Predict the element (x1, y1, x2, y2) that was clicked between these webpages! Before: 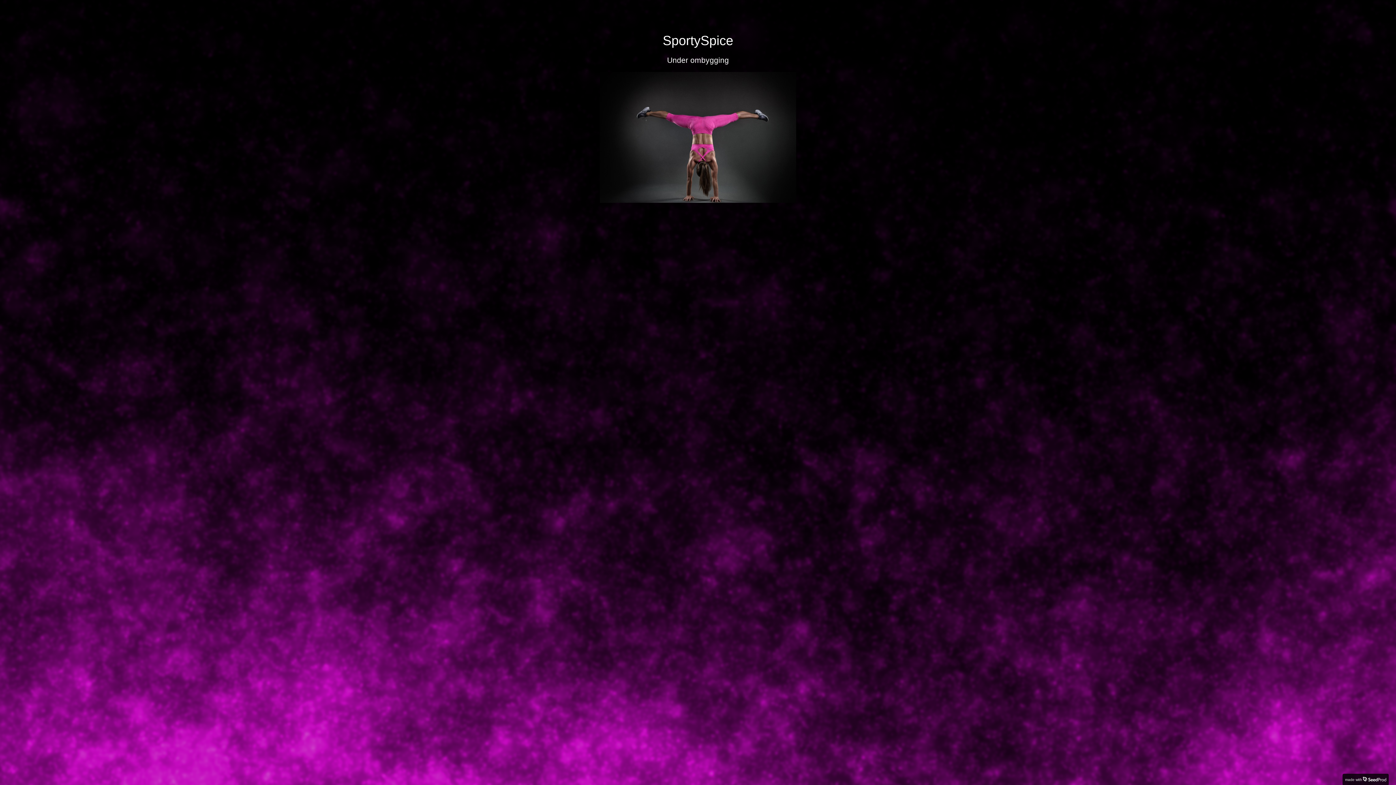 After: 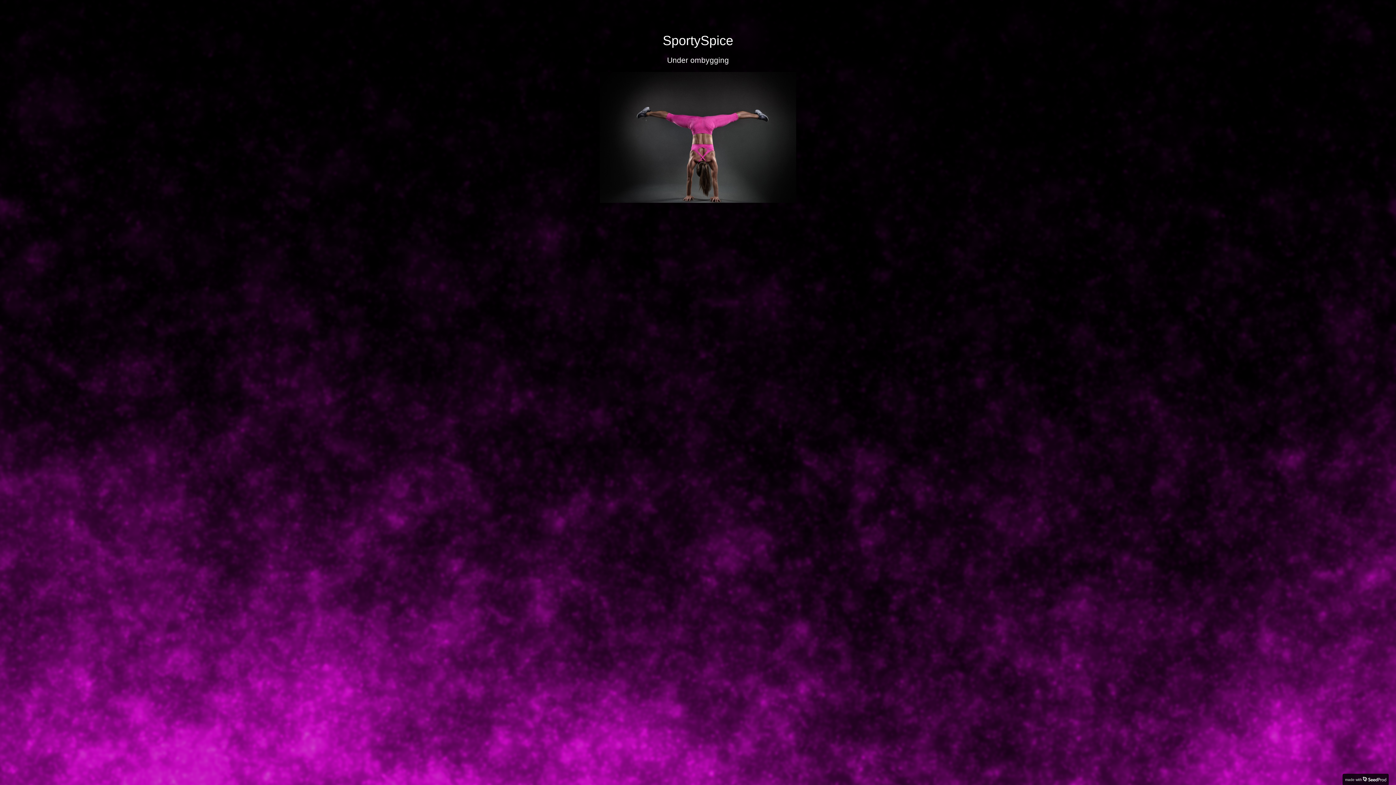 Action: bbox: (1345, 776, 1386, 782) label: made with